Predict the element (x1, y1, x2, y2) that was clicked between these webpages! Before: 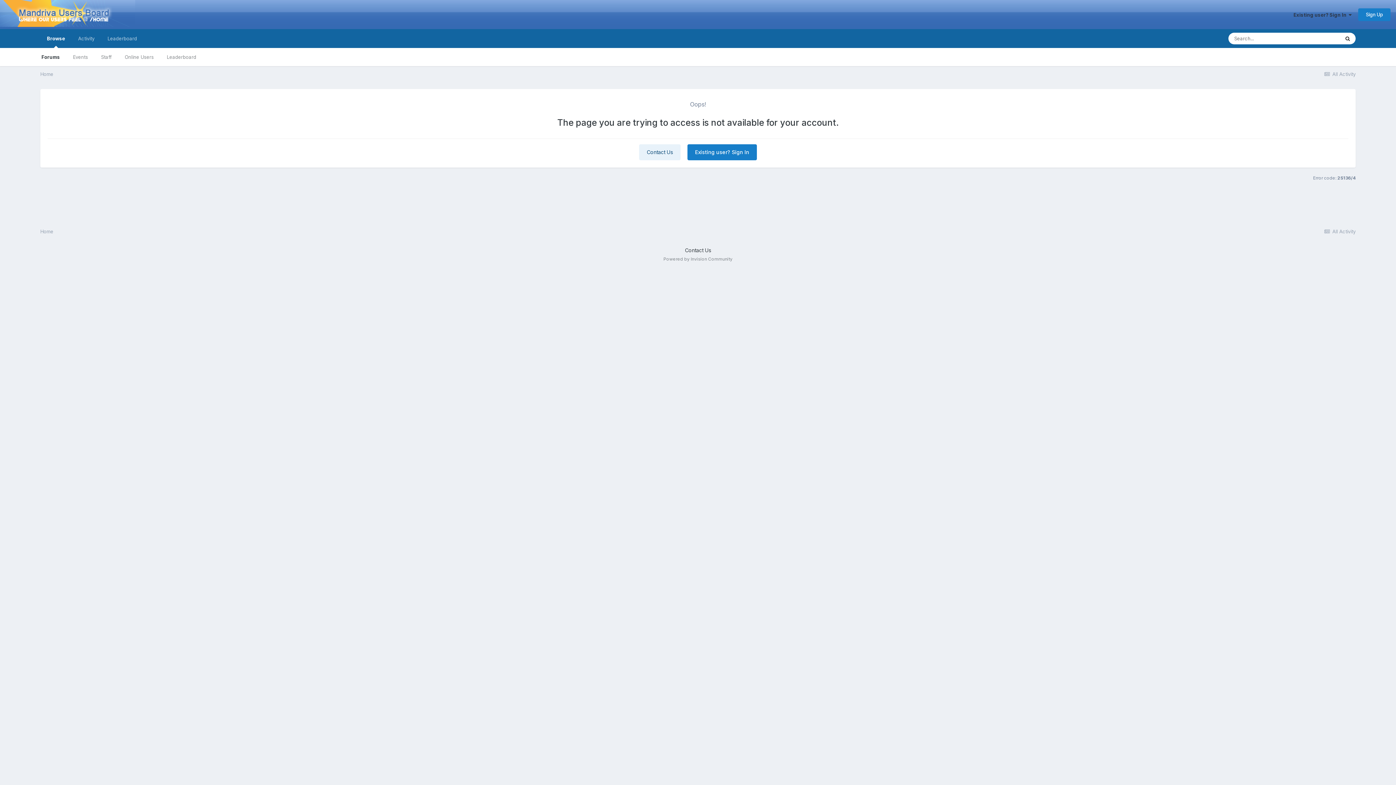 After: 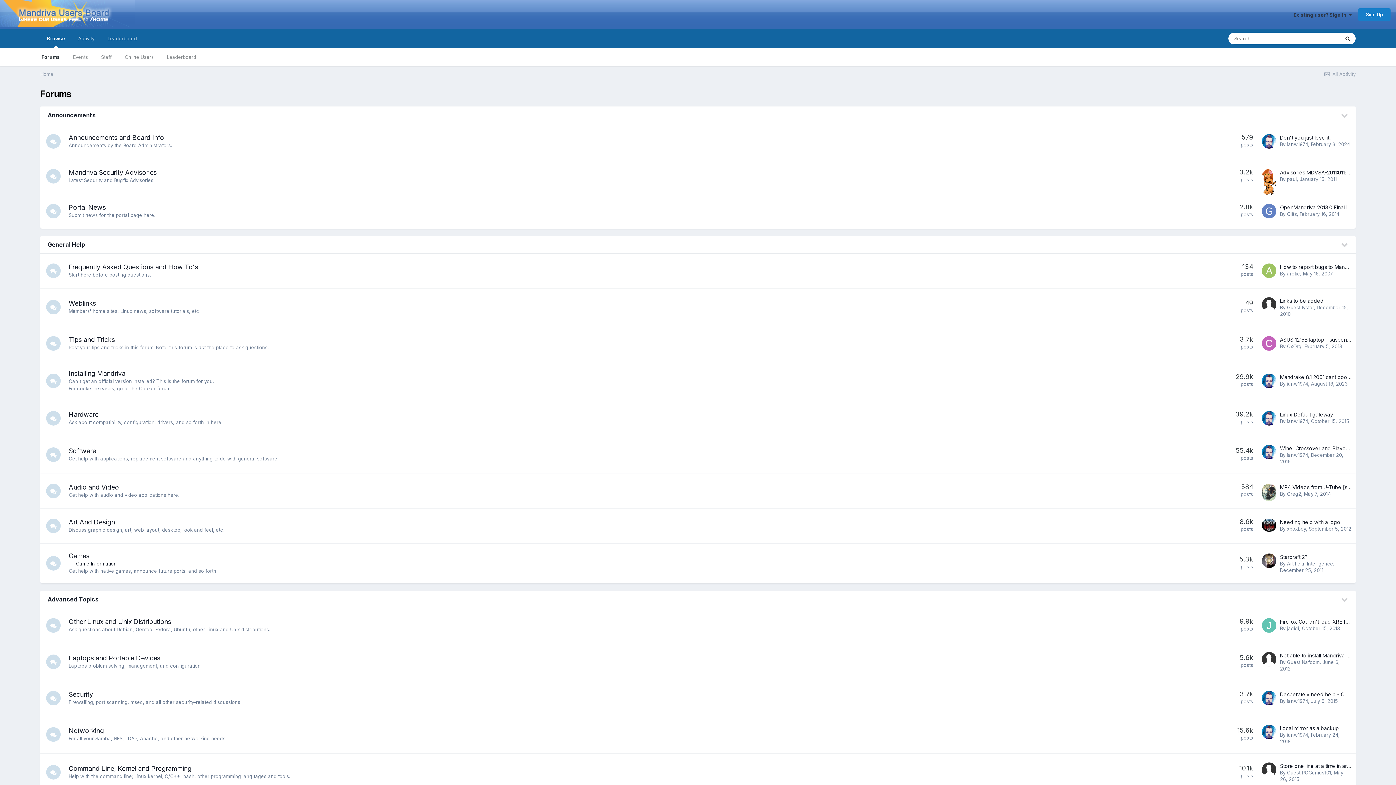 Action: bbox: (0, 0, 135, 29)